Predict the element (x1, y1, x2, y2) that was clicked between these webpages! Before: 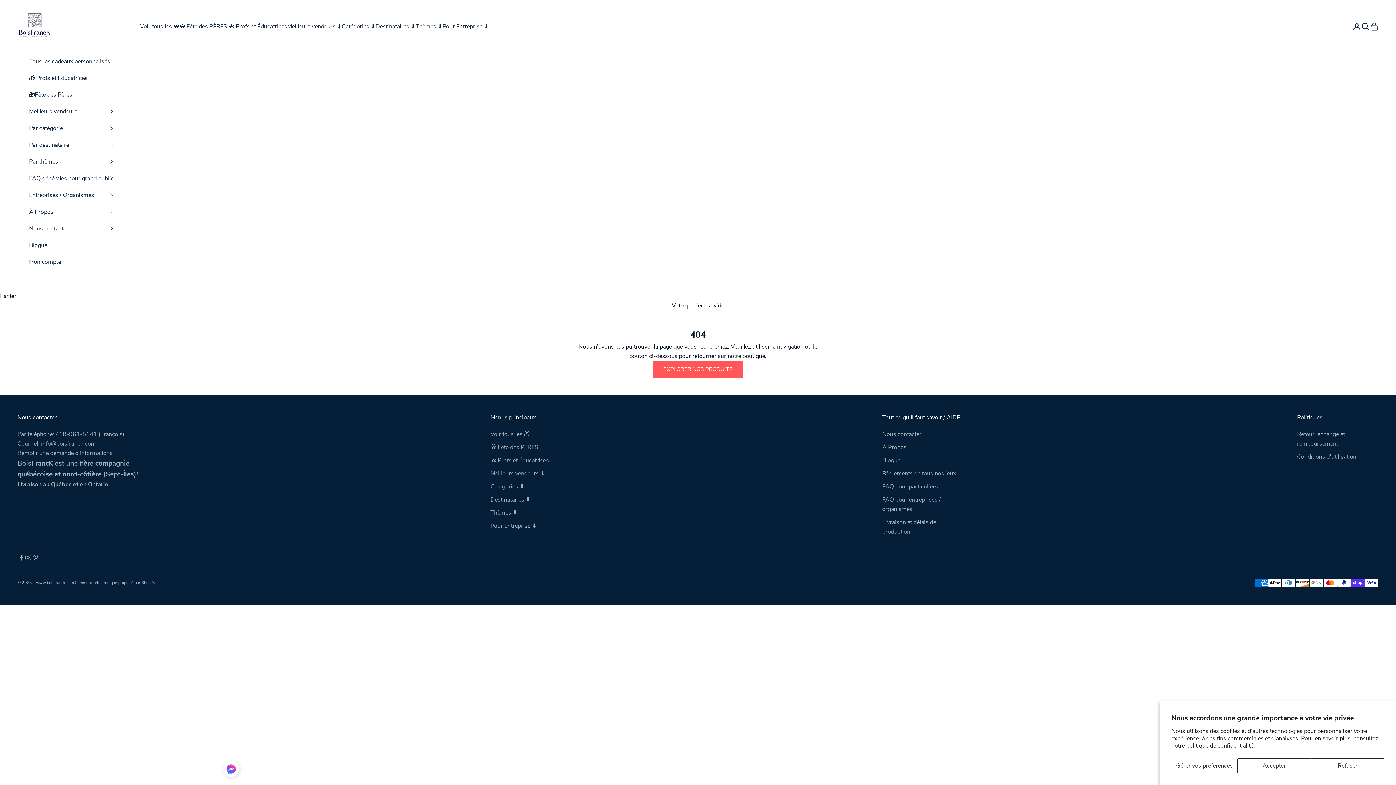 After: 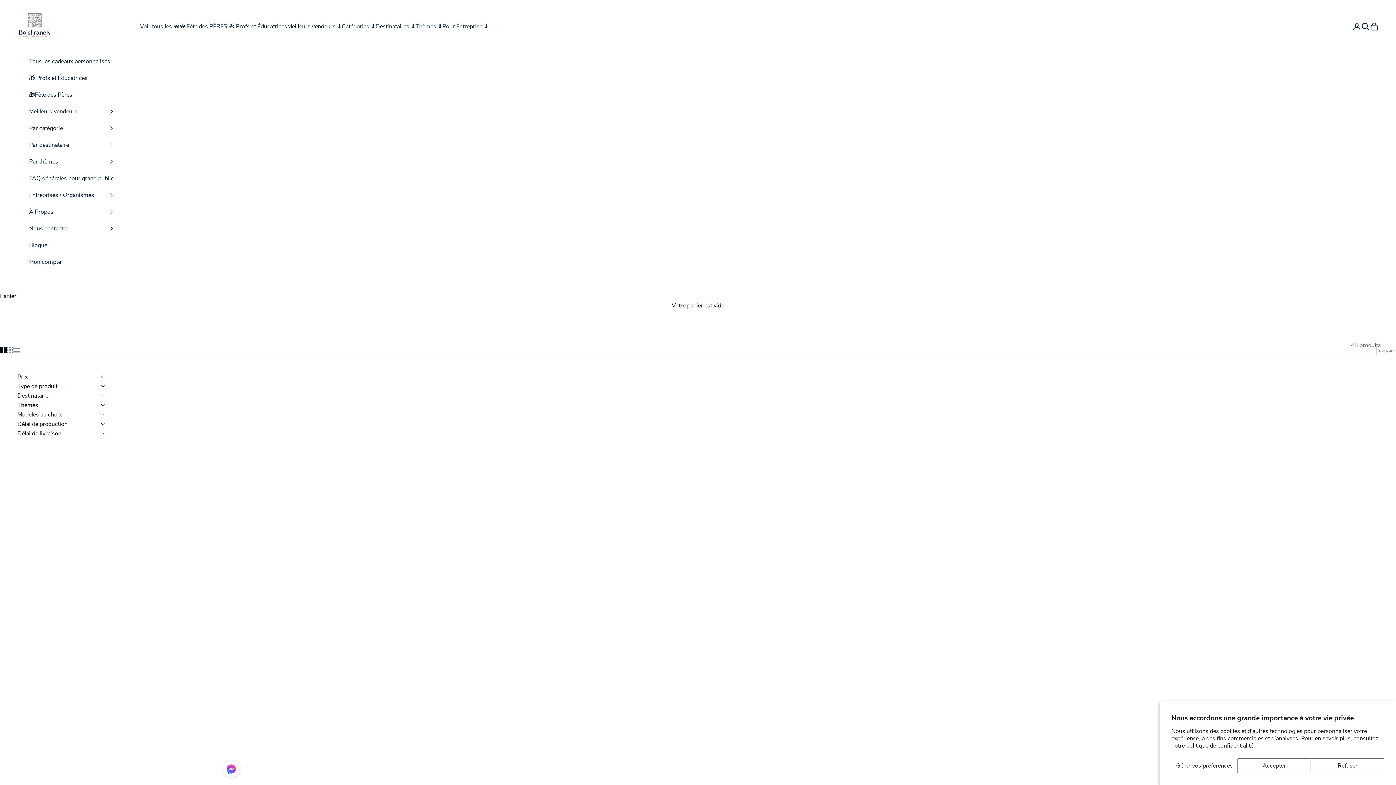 Action: bbox: (140, 21, 179, 31) label: Voir tous les 🎁